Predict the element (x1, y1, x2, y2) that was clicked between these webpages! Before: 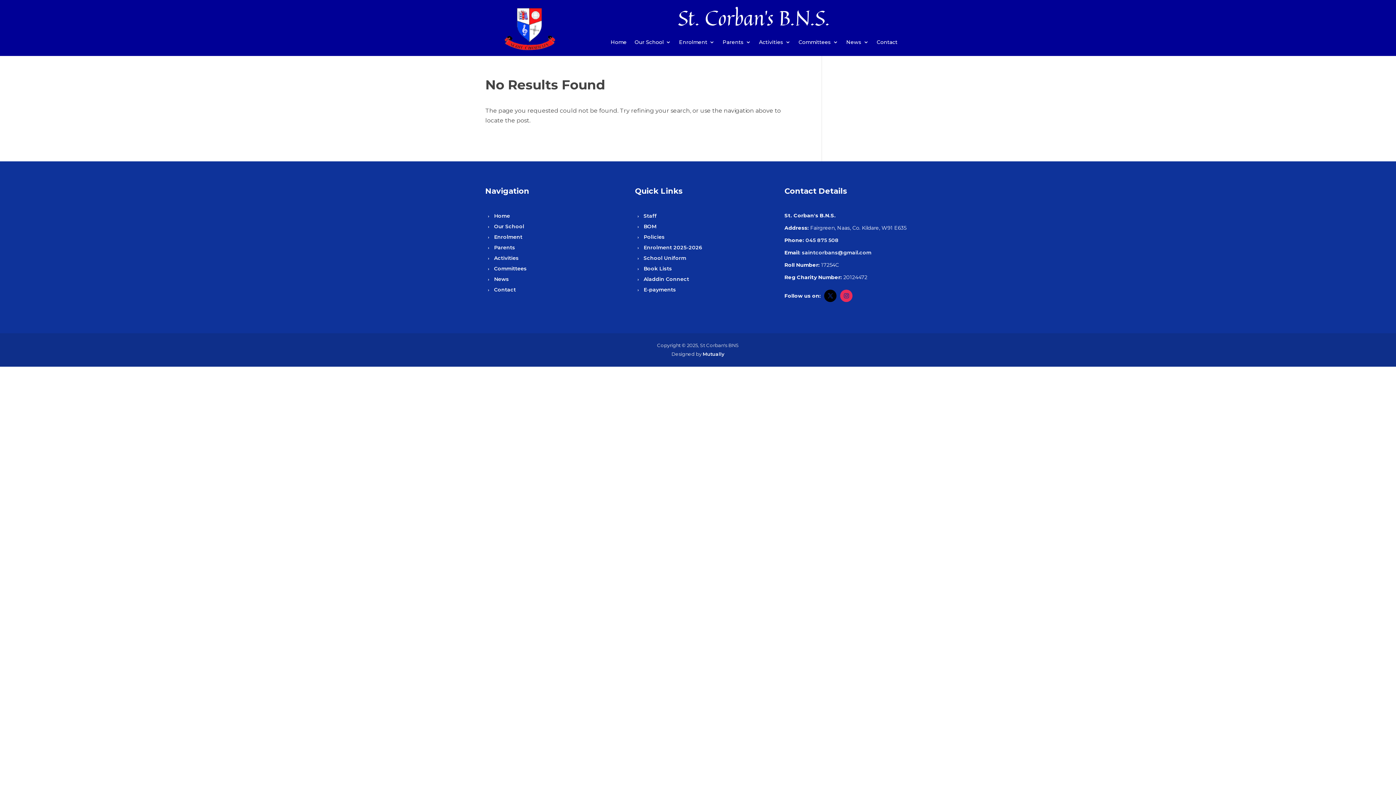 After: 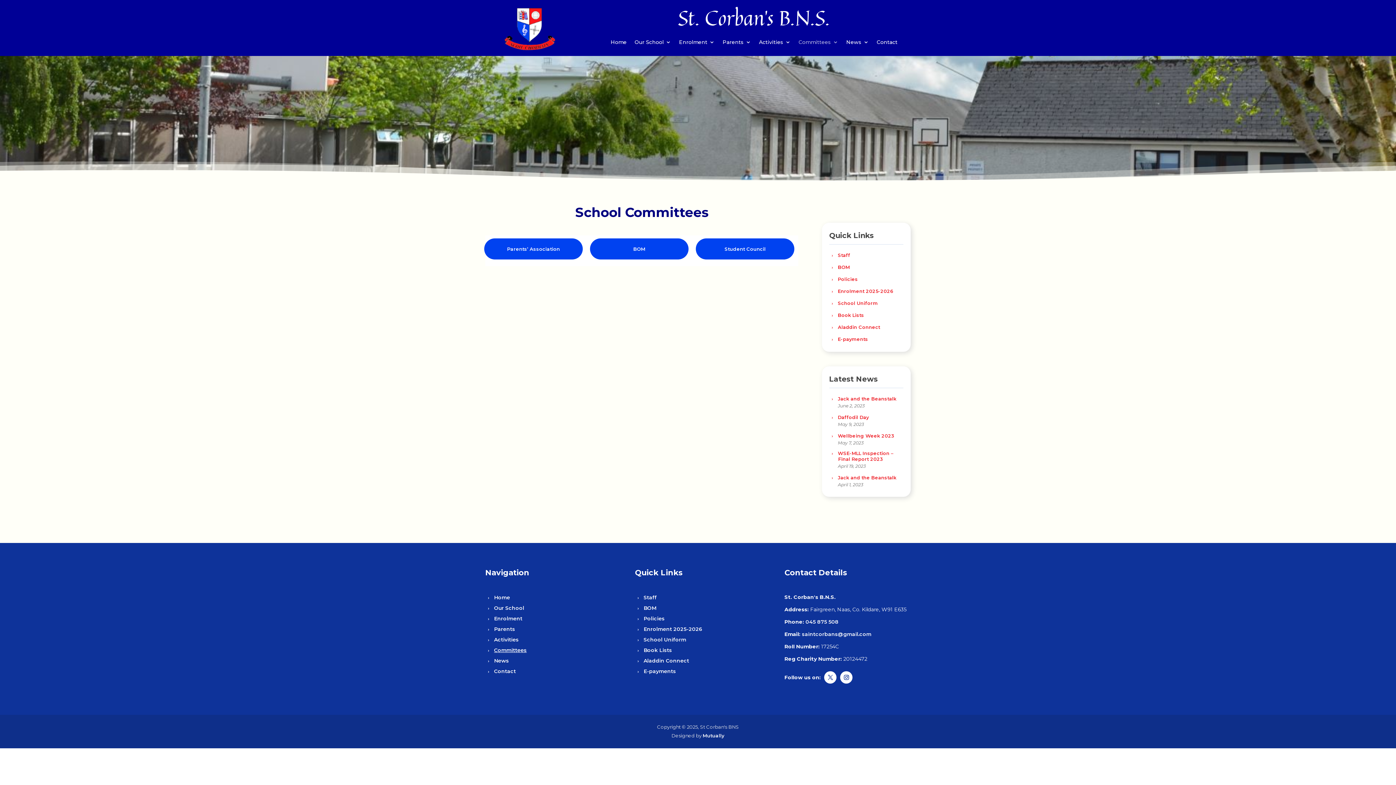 Action: label: Committees bbox: (798, 39, 838, 56)